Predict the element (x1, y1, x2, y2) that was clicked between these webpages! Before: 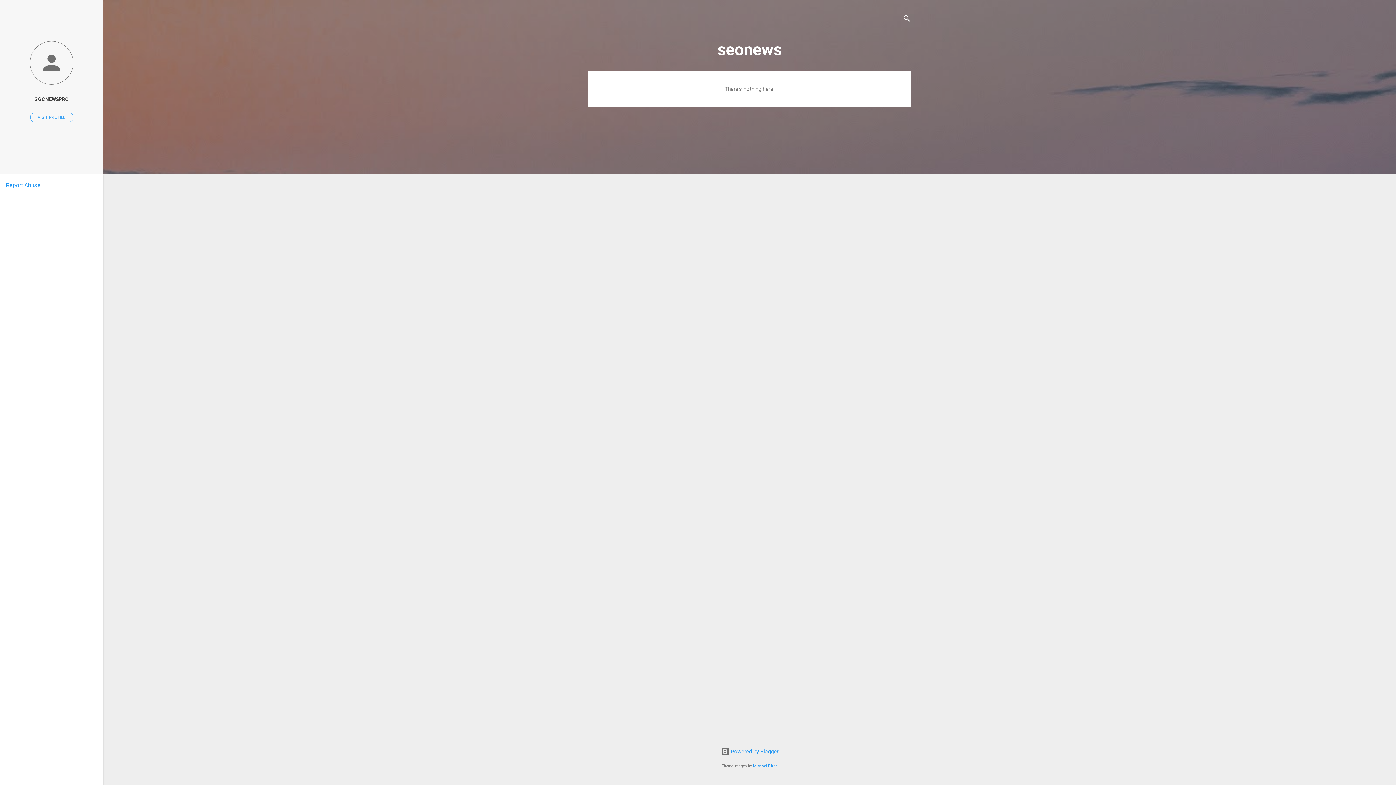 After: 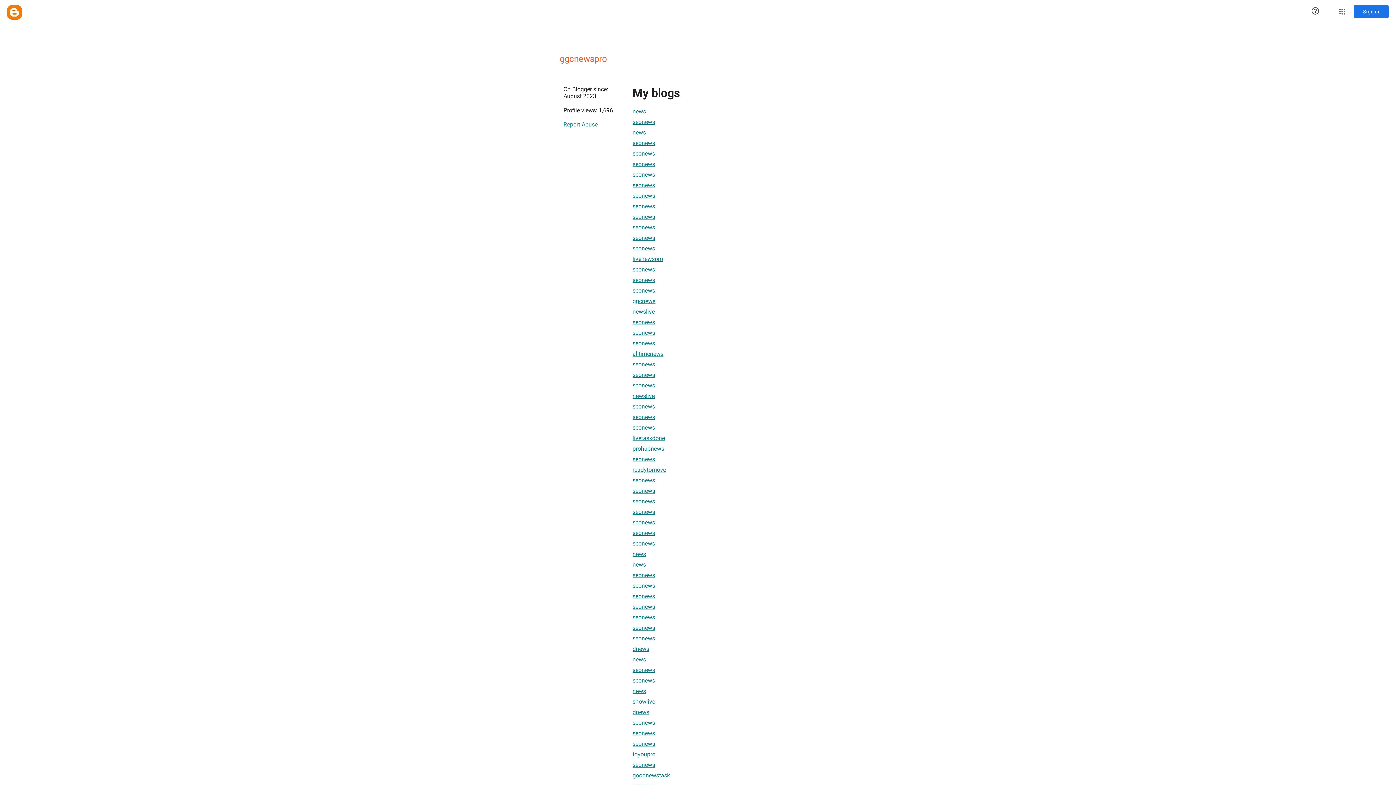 Action: label: VISIT PROFILE bbox: (30, 112, 73, 122)